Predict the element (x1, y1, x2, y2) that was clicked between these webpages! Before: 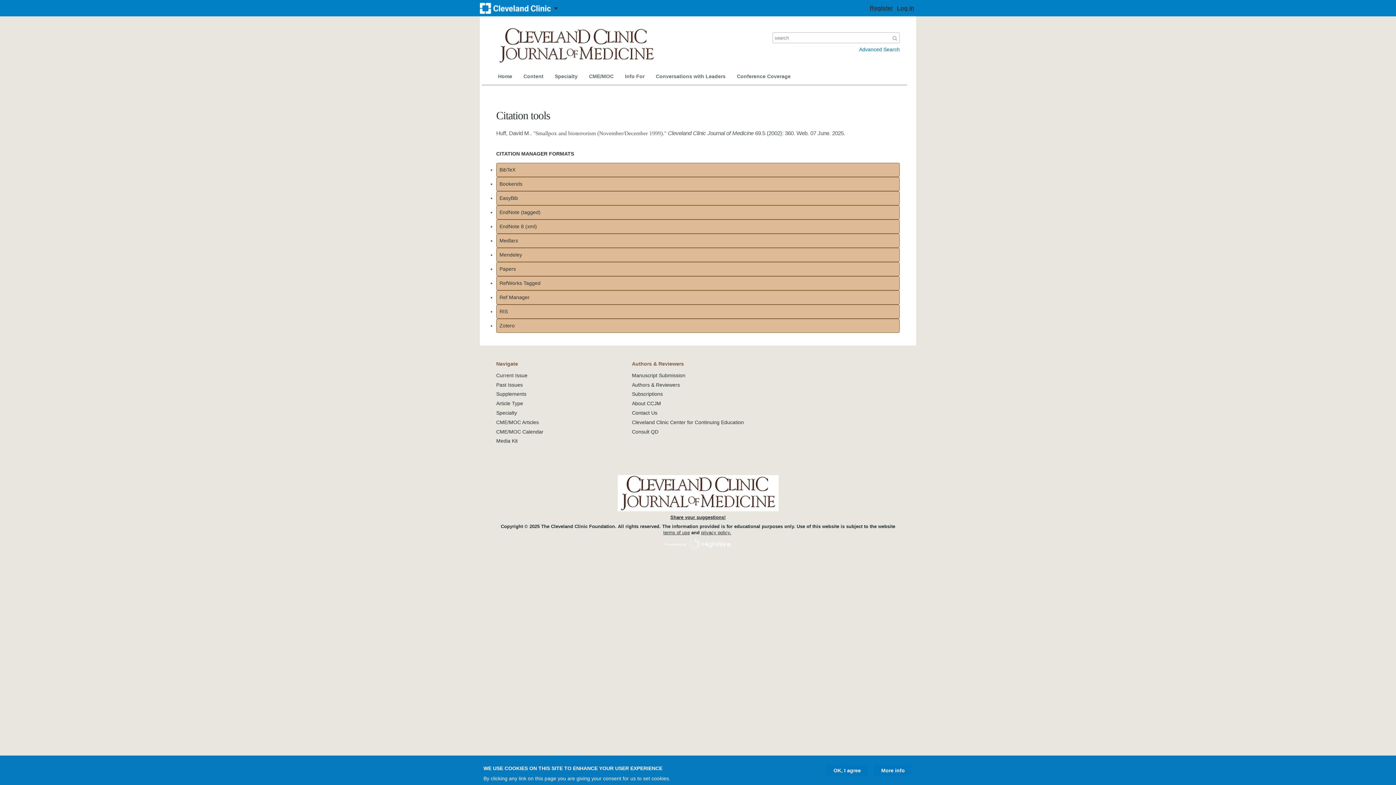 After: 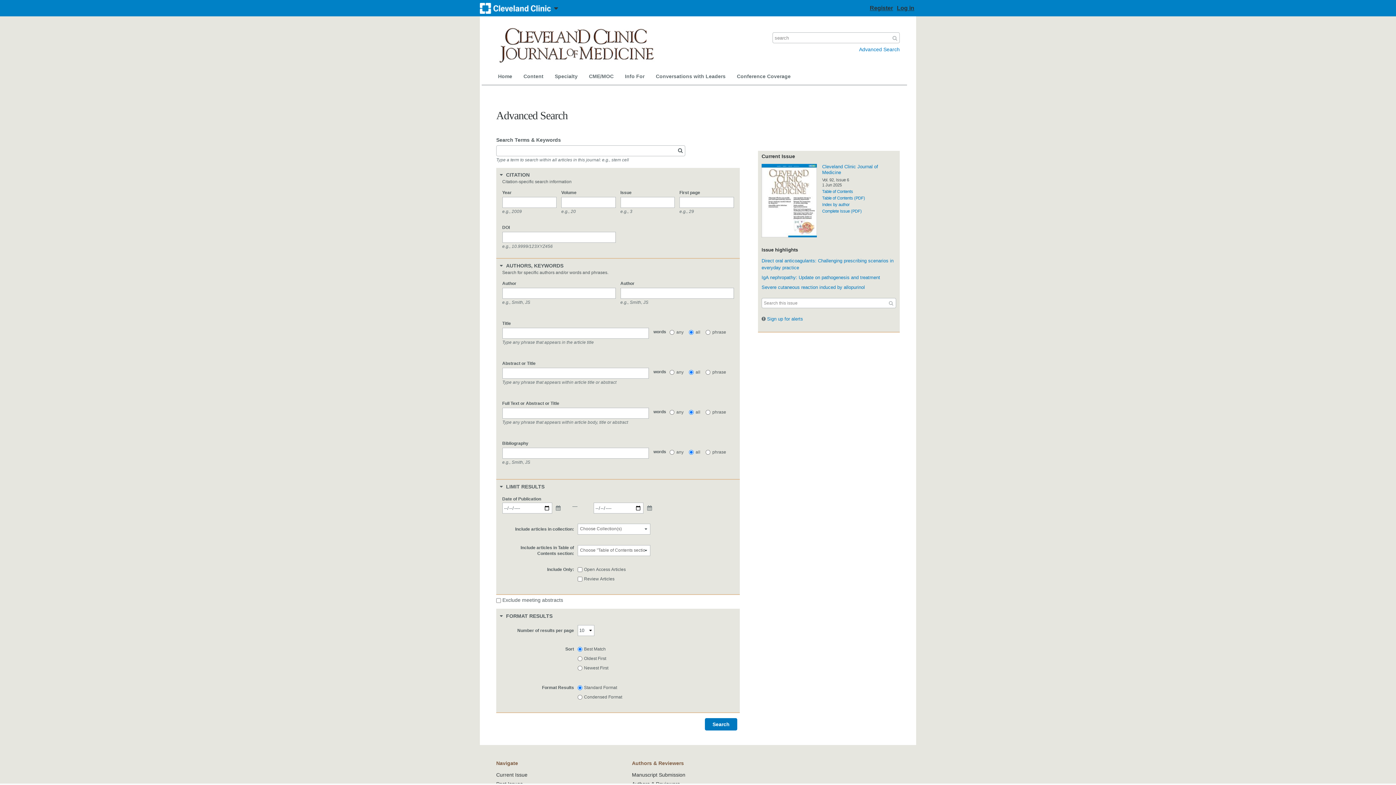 Action: label: Advanced Search bbox: (859, 46, 900, 52)